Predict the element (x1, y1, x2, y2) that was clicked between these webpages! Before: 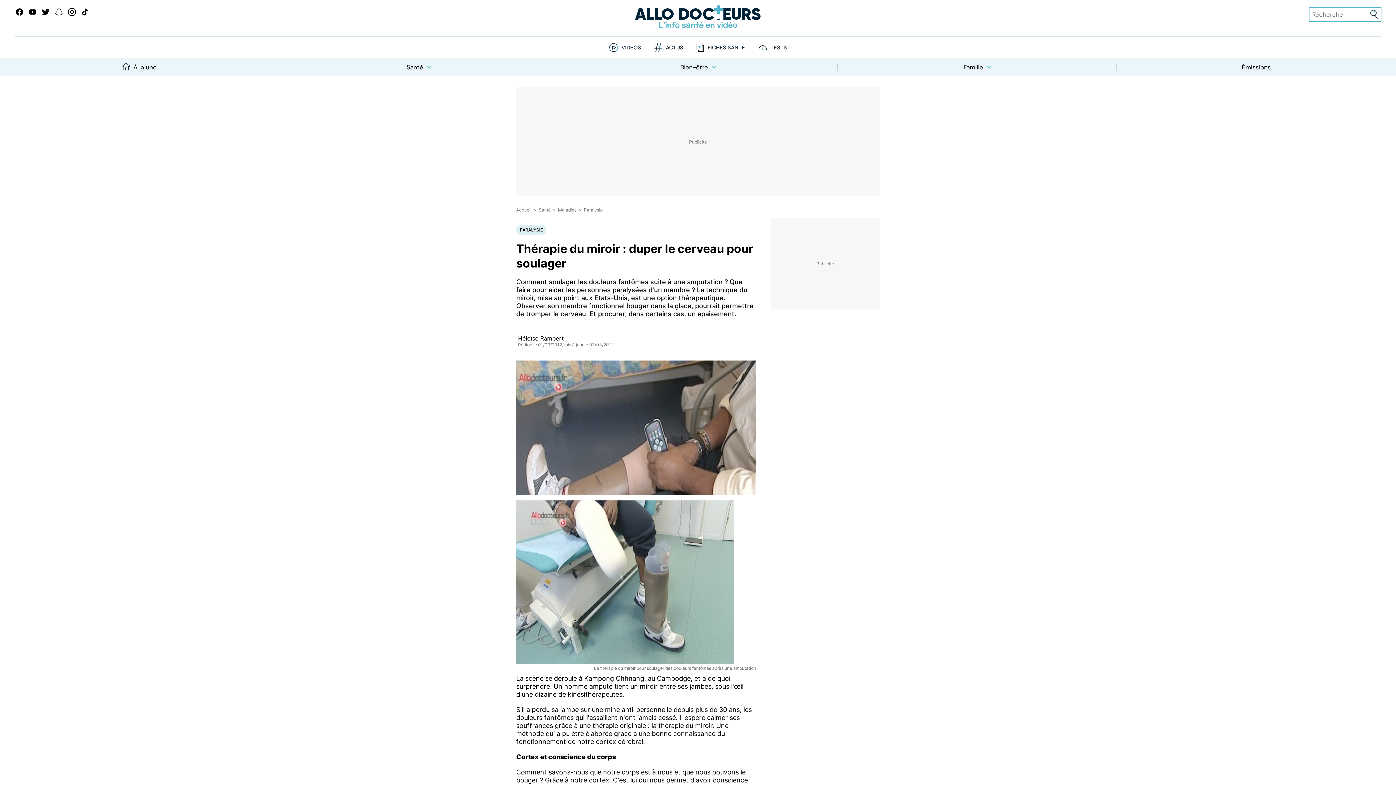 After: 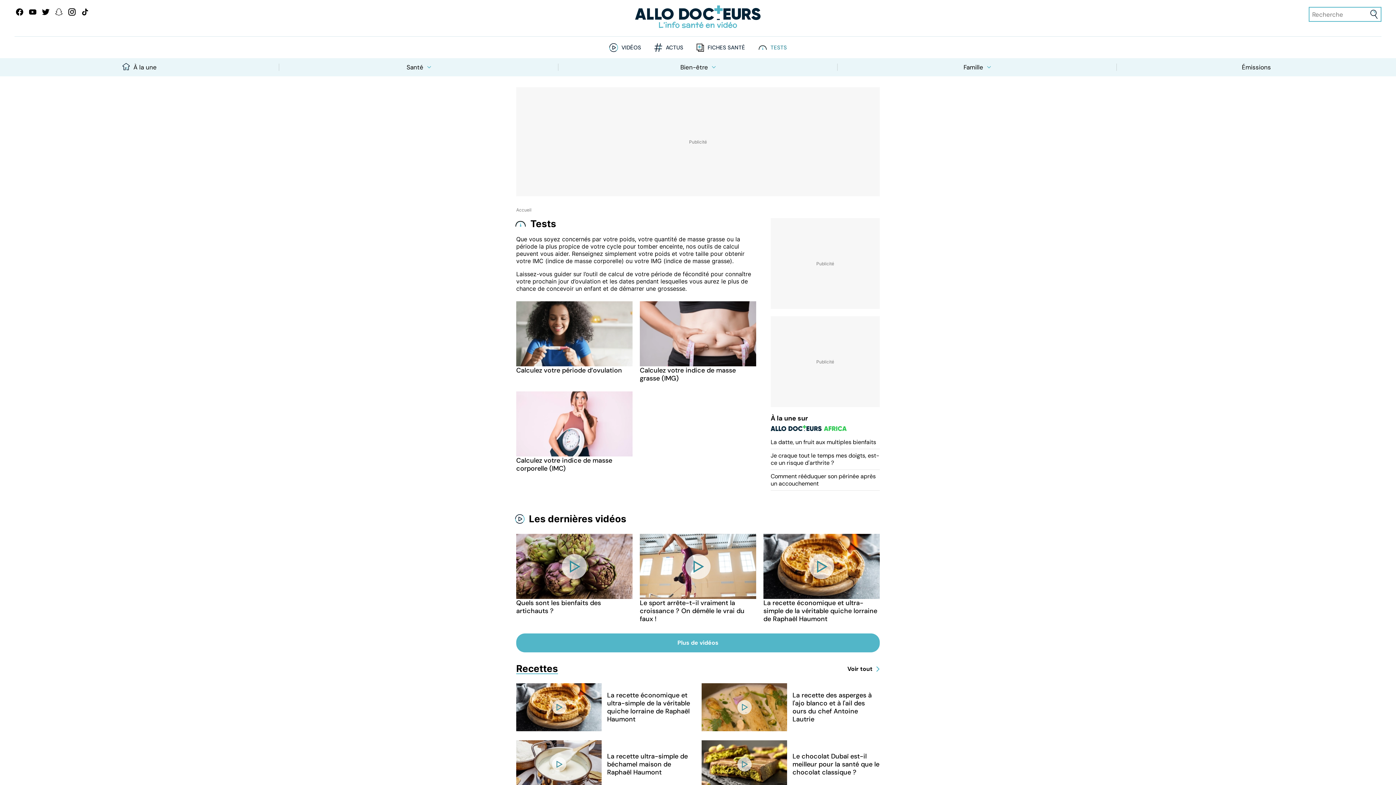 Action: label: TESTS bbox: (770, 44, 787, 50)